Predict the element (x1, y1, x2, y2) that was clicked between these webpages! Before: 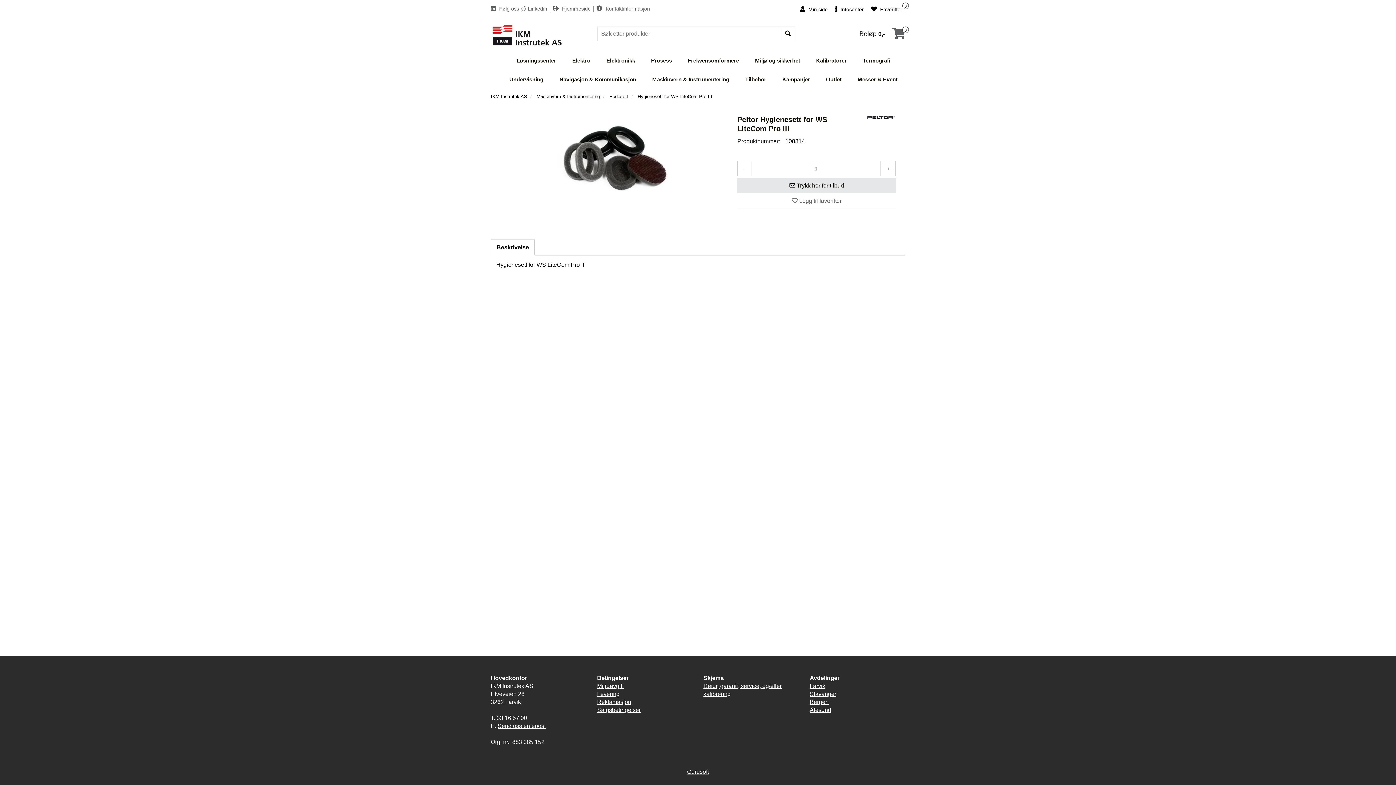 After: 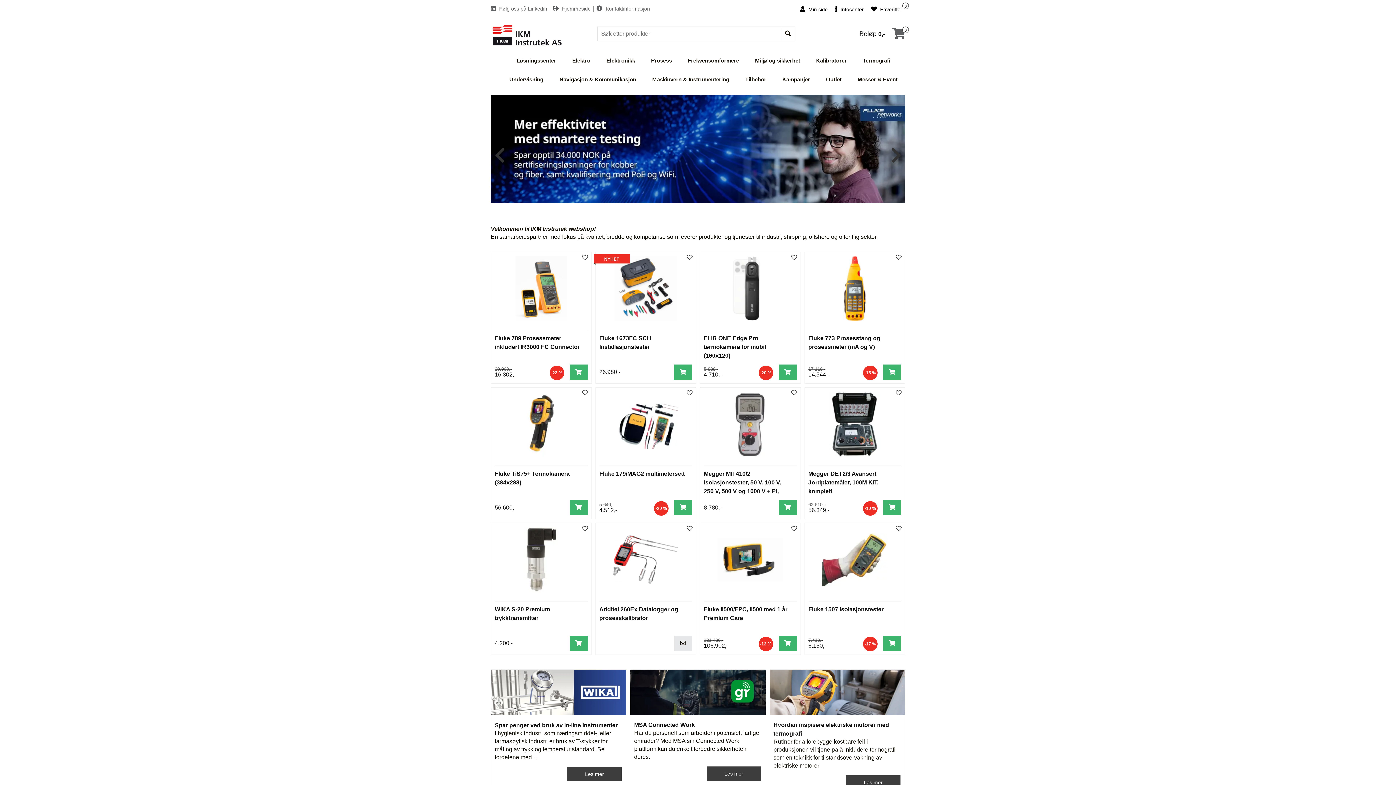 Action: bbox: (490, 93, 527, 99) label: IKM Instrutek AS